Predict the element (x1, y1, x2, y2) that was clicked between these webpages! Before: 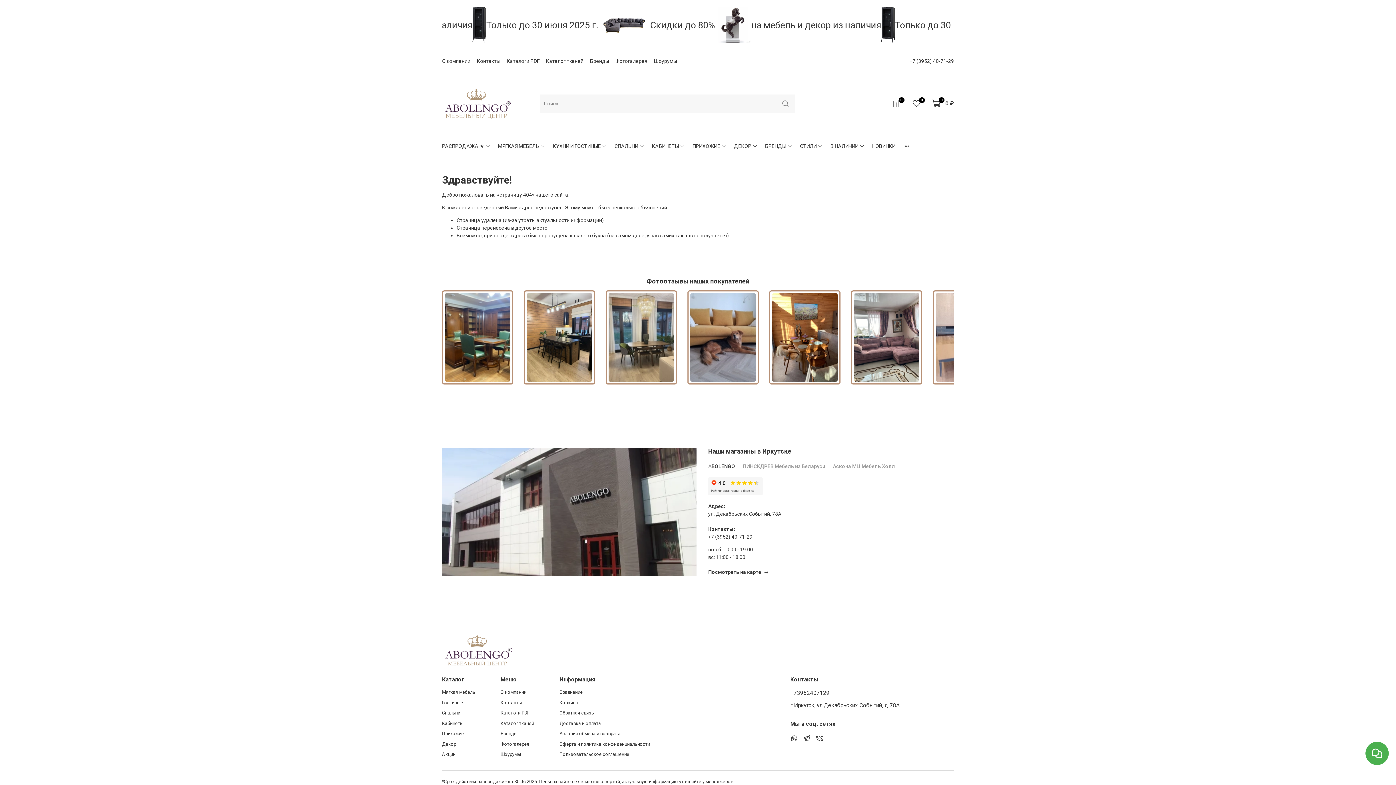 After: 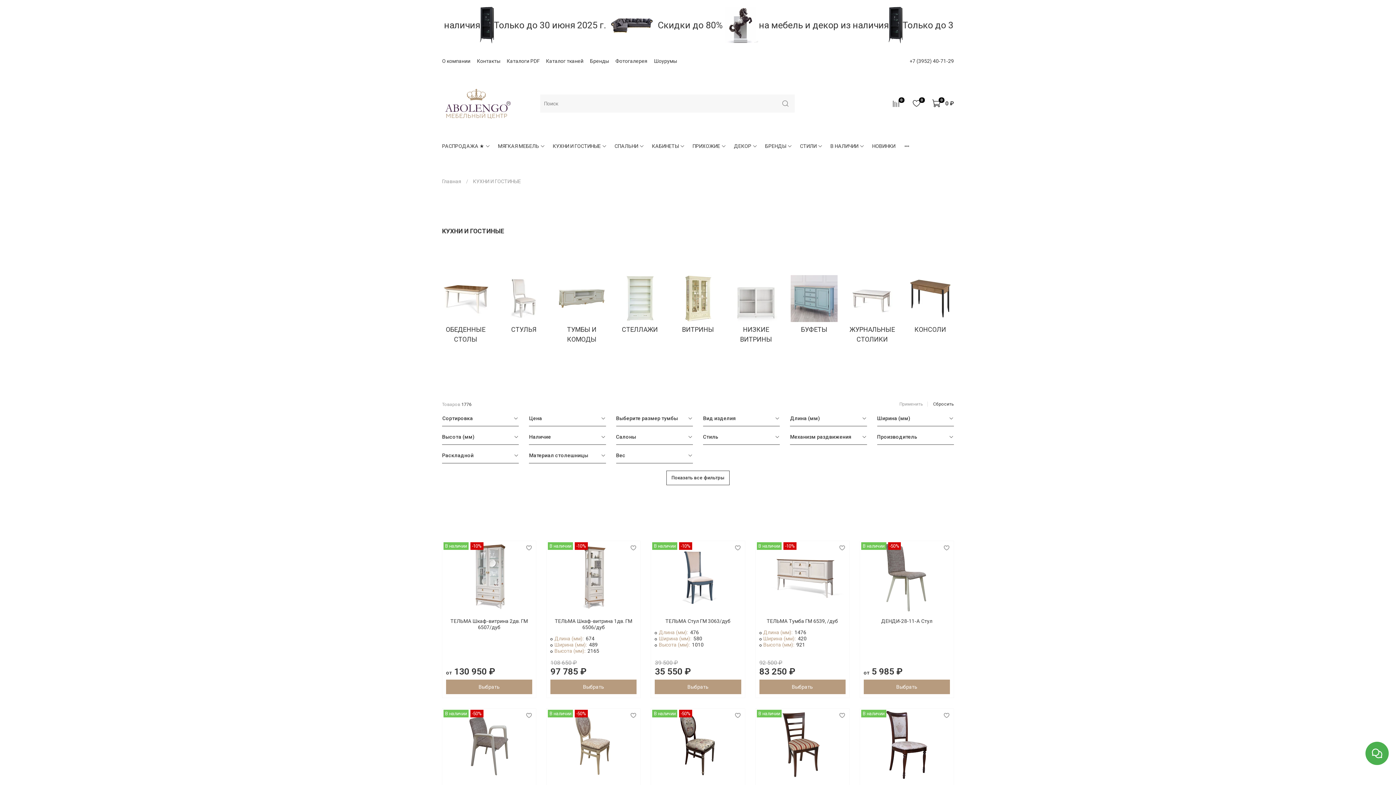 Action: bbox: (442, 699, 475, 706) label: Гостиные